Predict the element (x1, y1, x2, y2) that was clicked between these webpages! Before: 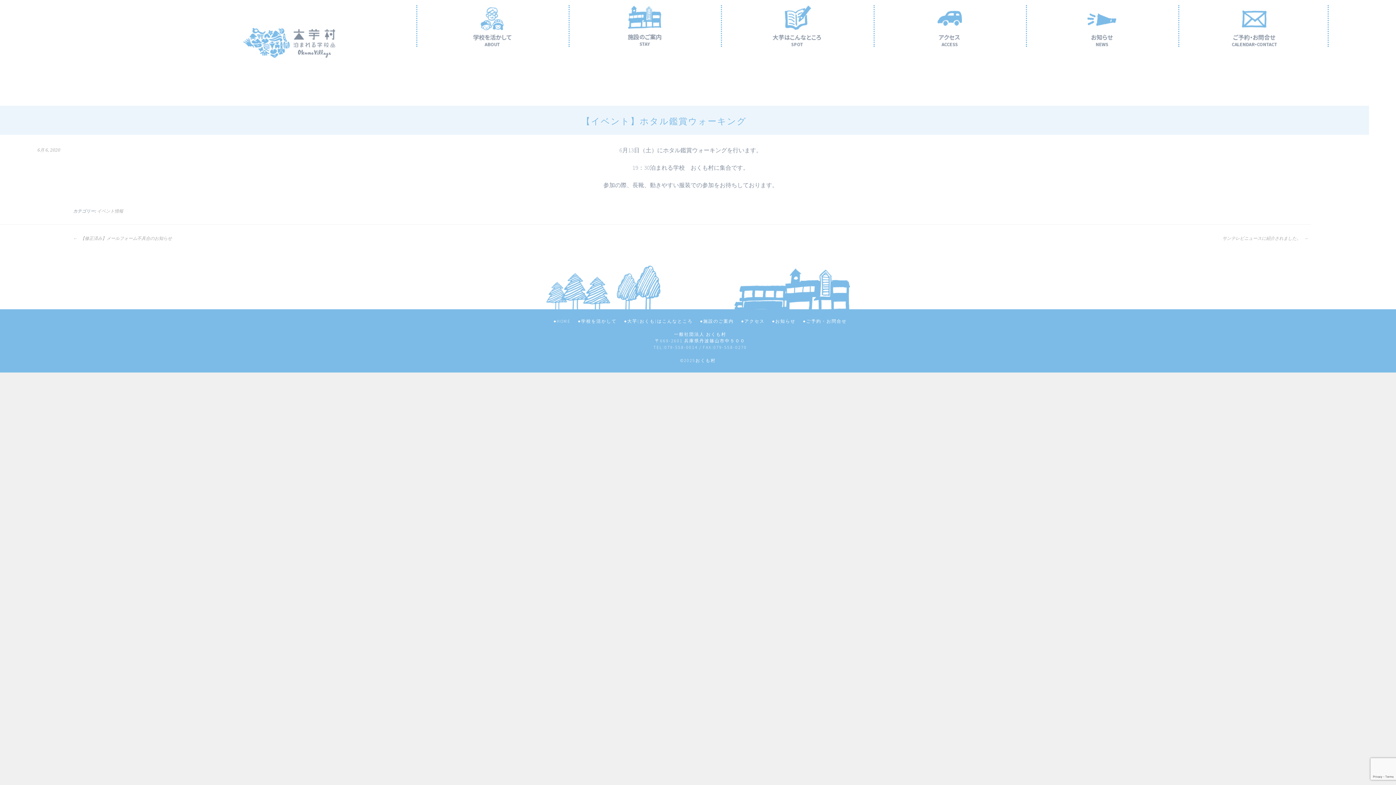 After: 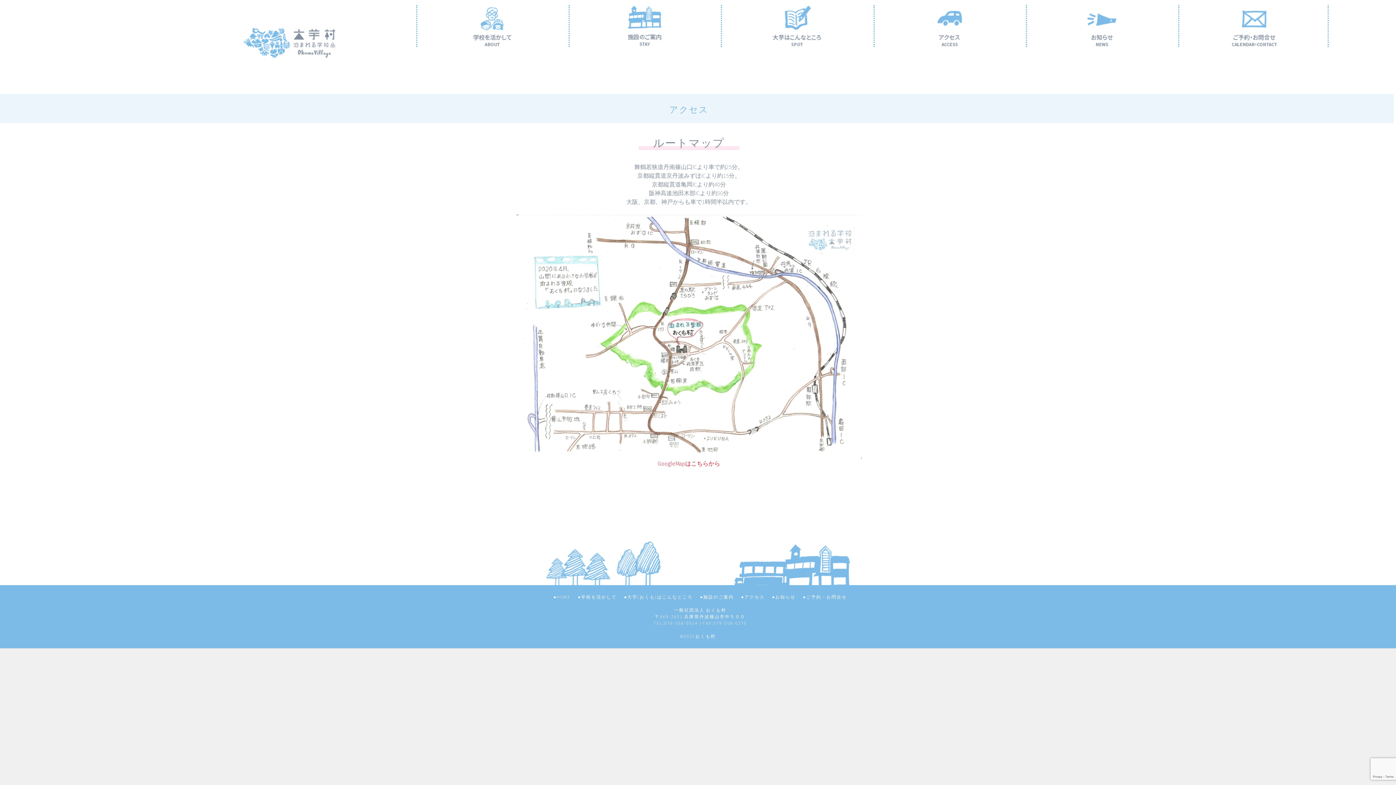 Action: bbox: (876, 5, 1023, 46)